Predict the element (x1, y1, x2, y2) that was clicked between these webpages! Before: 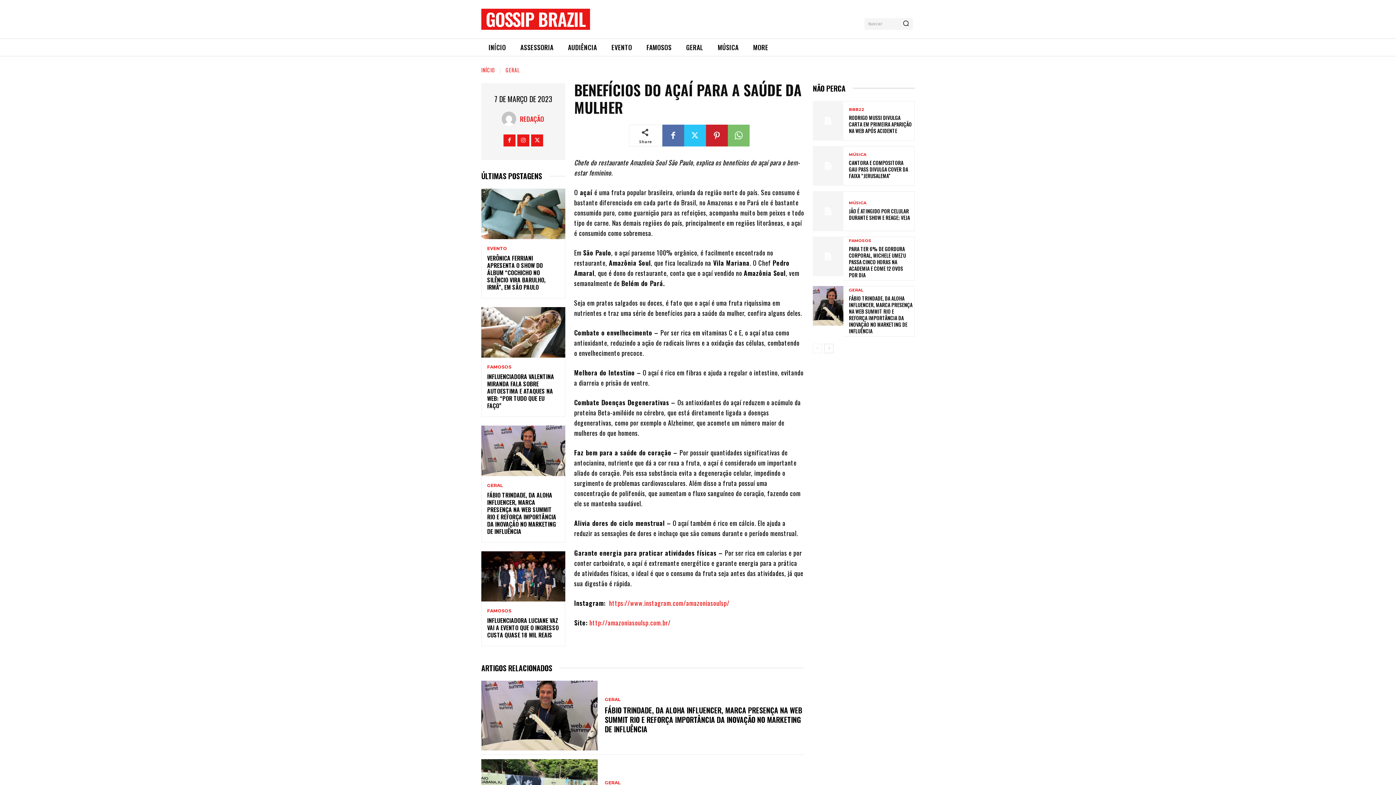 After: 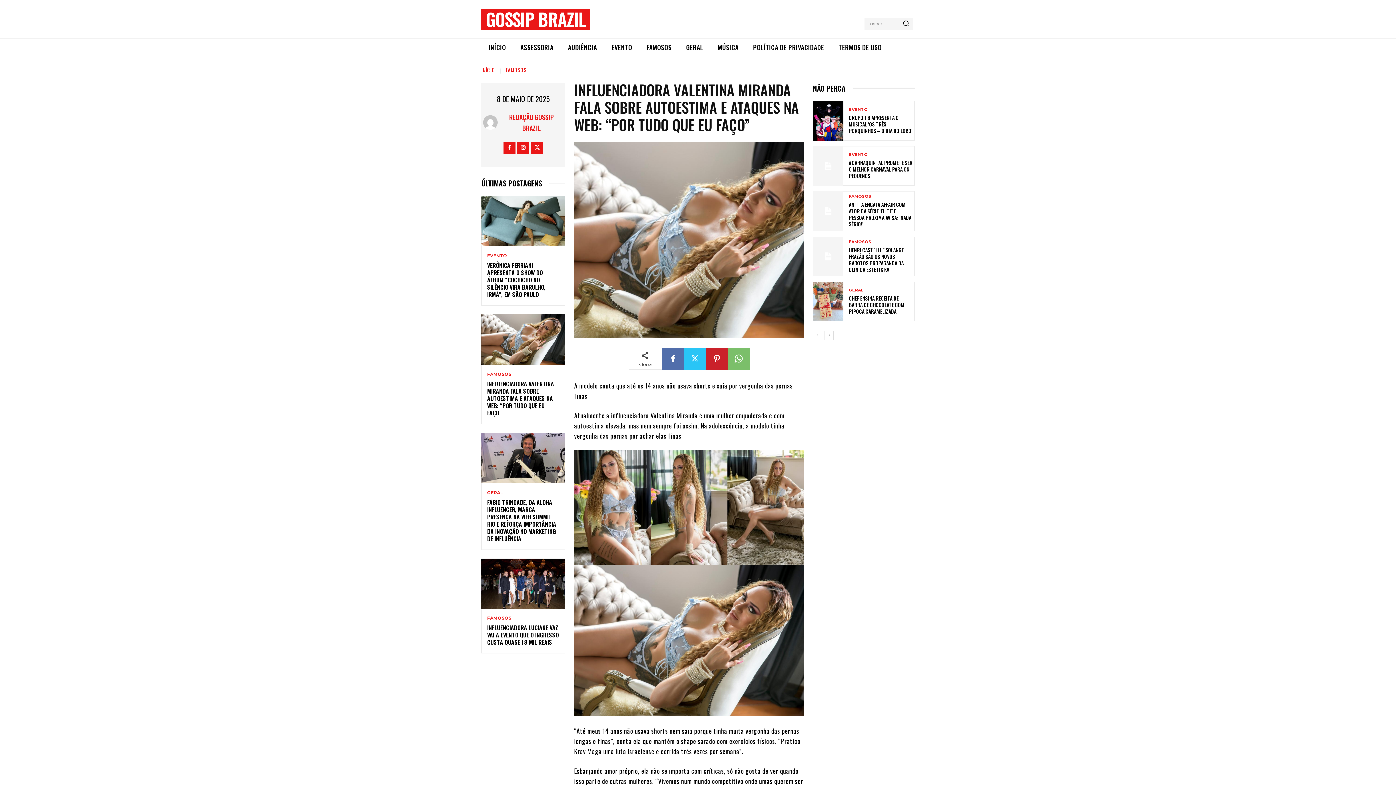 Action: bbox: (487, 372, 554, 410) label: INFLUENCIADORA VALENTINA MIRANDA FALA SOBRE AUTOESTIMA E ATAQUES NA WEB: “POR TUDO QUE EU FAÇO”